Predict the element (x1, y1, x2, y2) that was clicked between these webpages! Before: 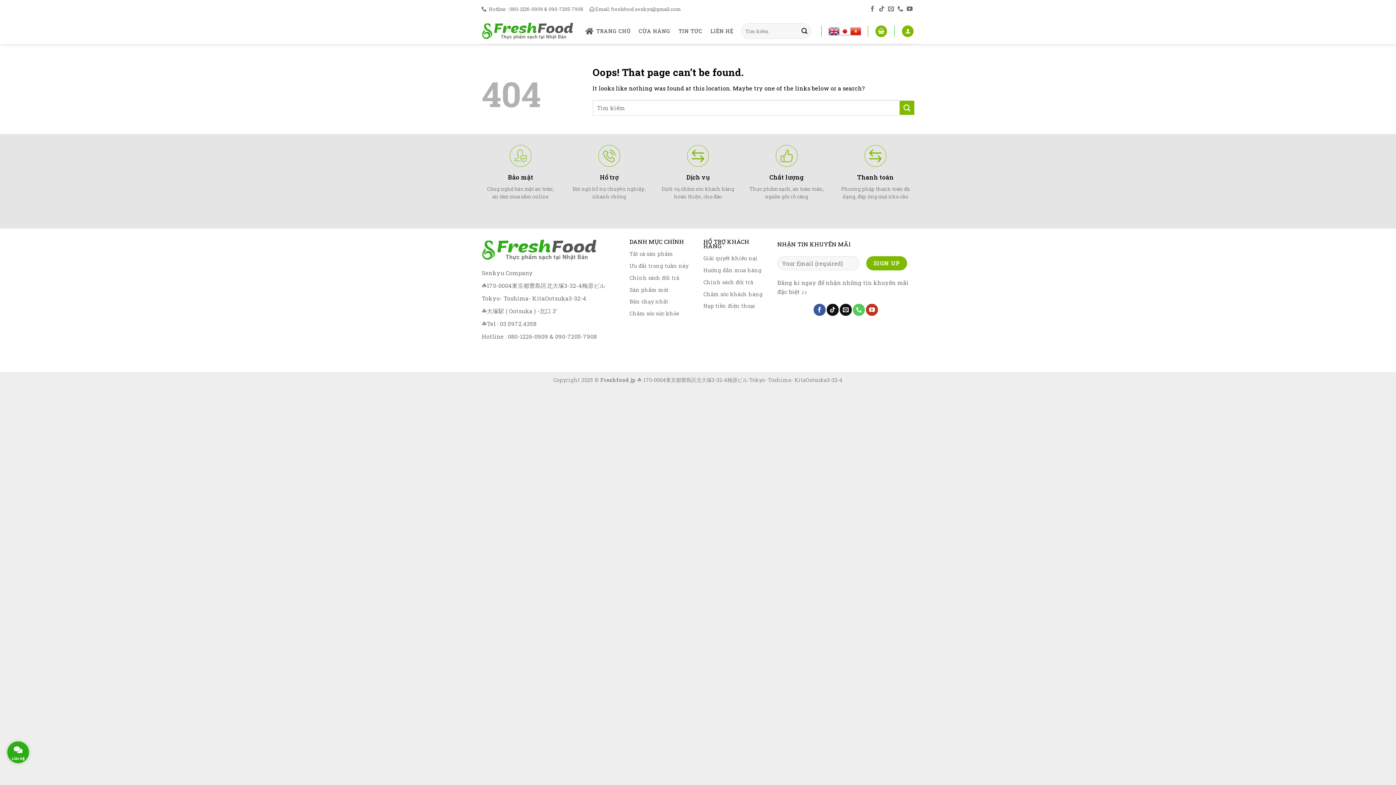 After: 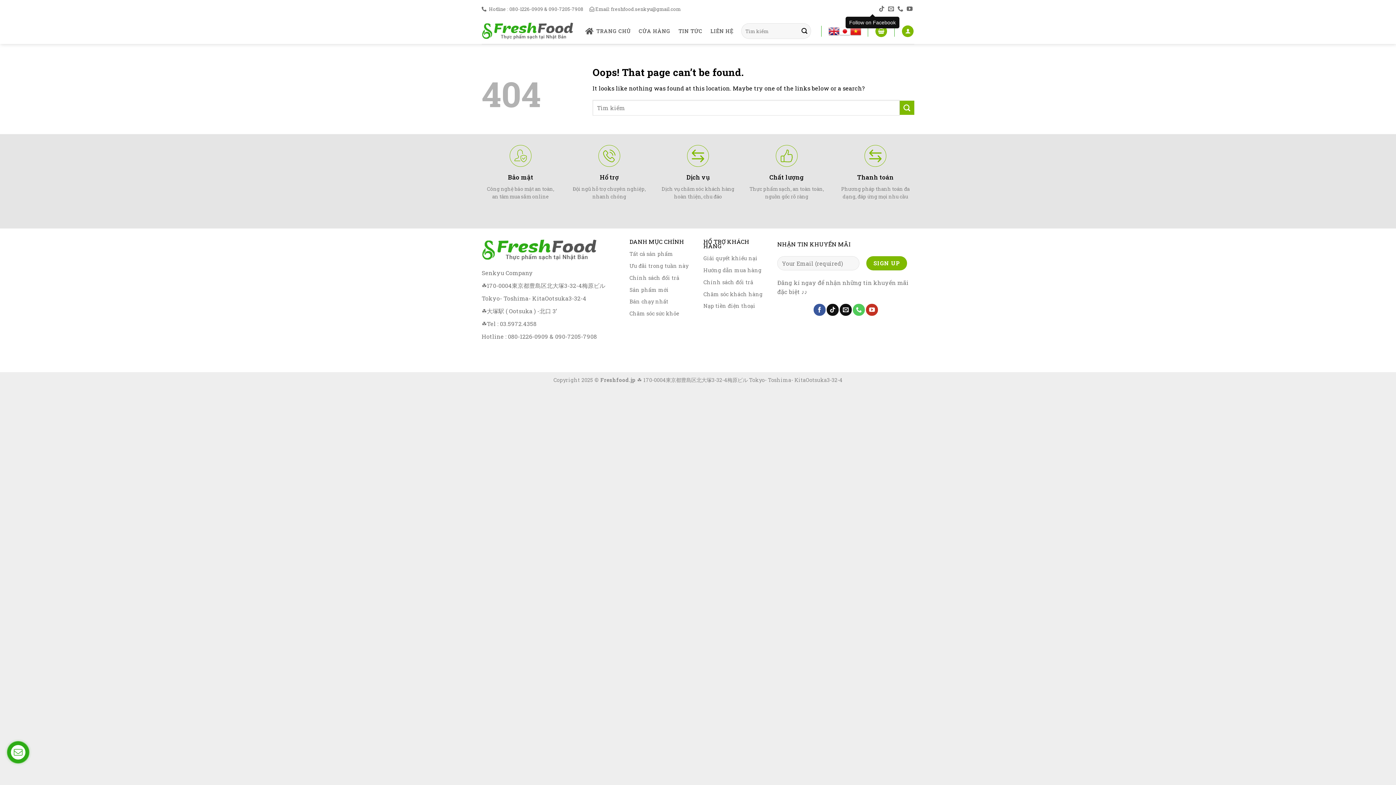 Action: label: Follow on Facebook bbox: (869, 6, 875, 12)